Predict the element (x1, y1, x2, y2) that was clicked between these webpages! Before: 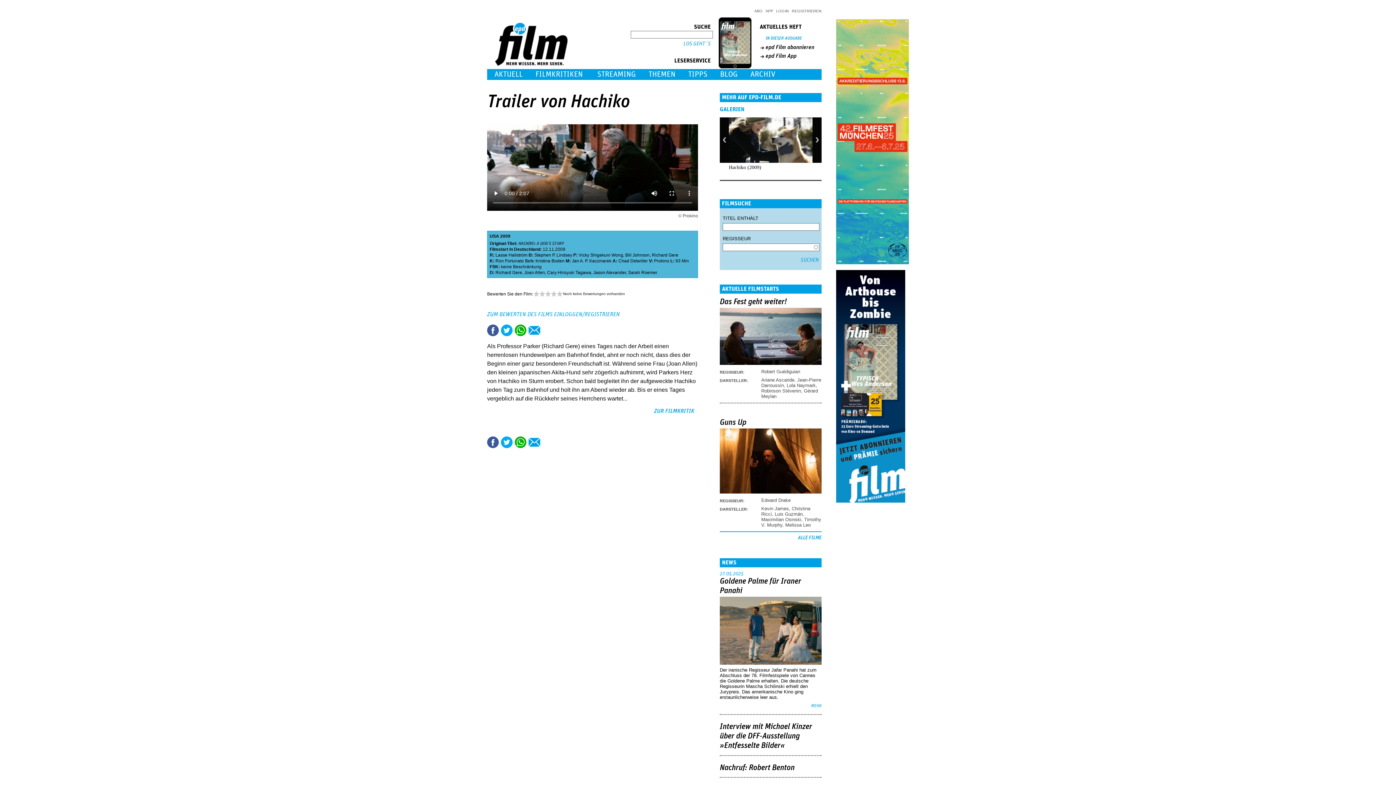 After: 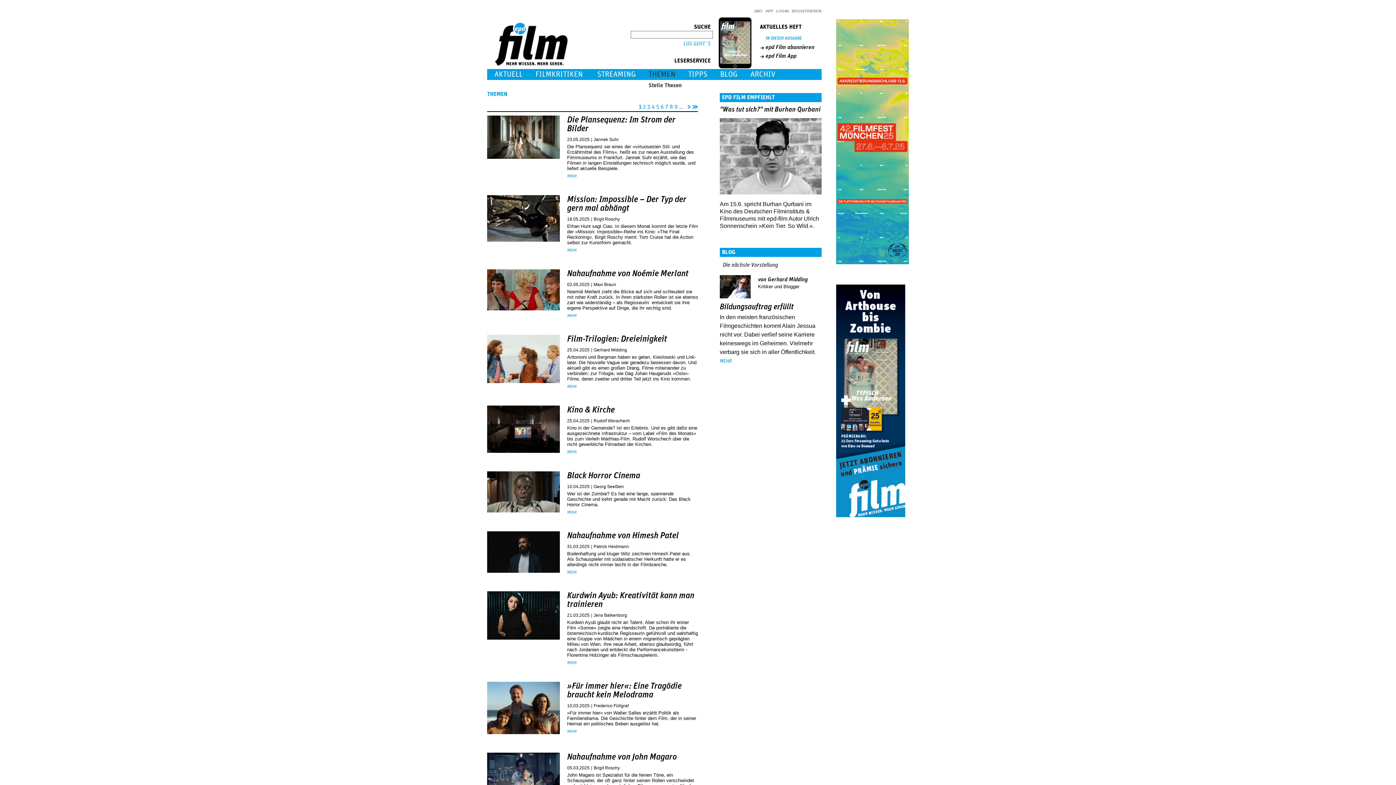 Action: bbox: (641, 69, 681, 80) label: THEMEN